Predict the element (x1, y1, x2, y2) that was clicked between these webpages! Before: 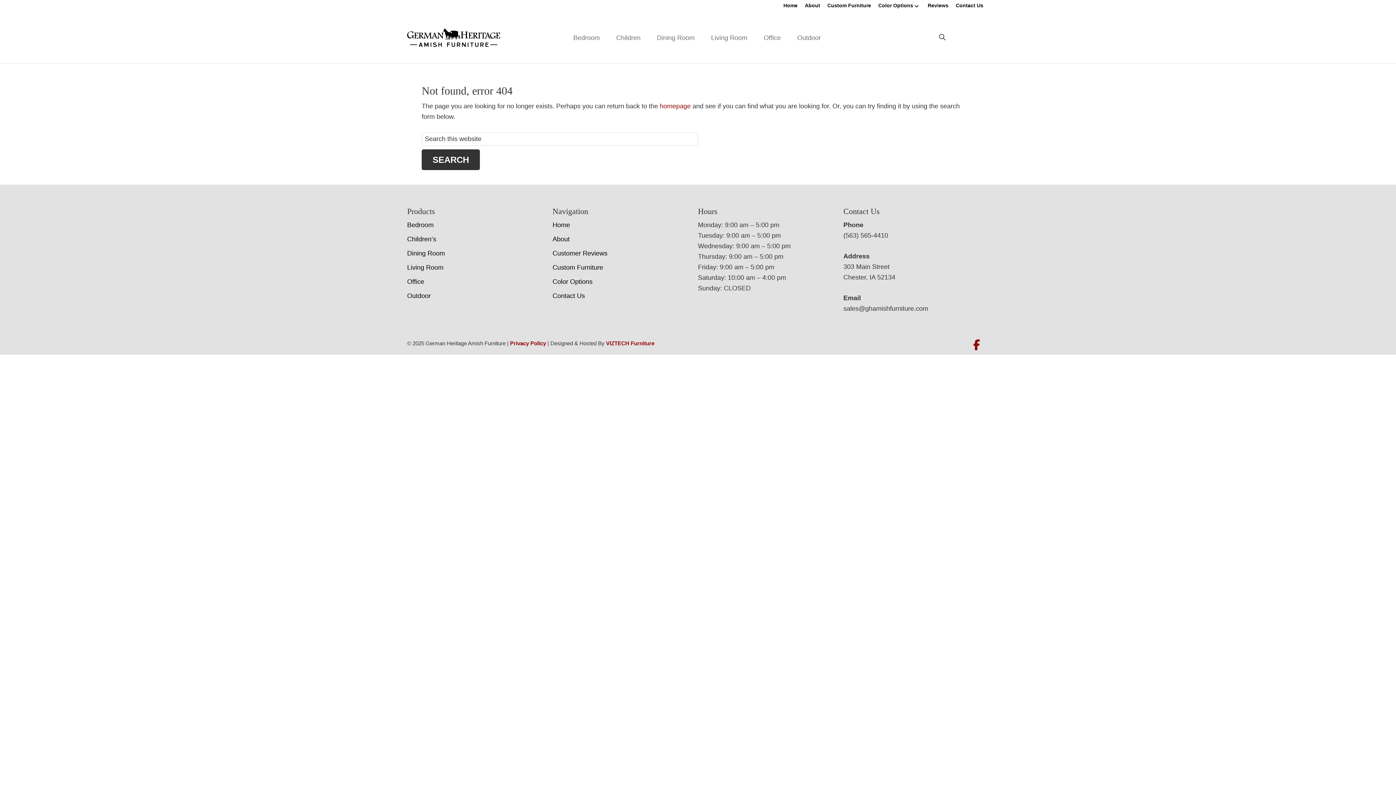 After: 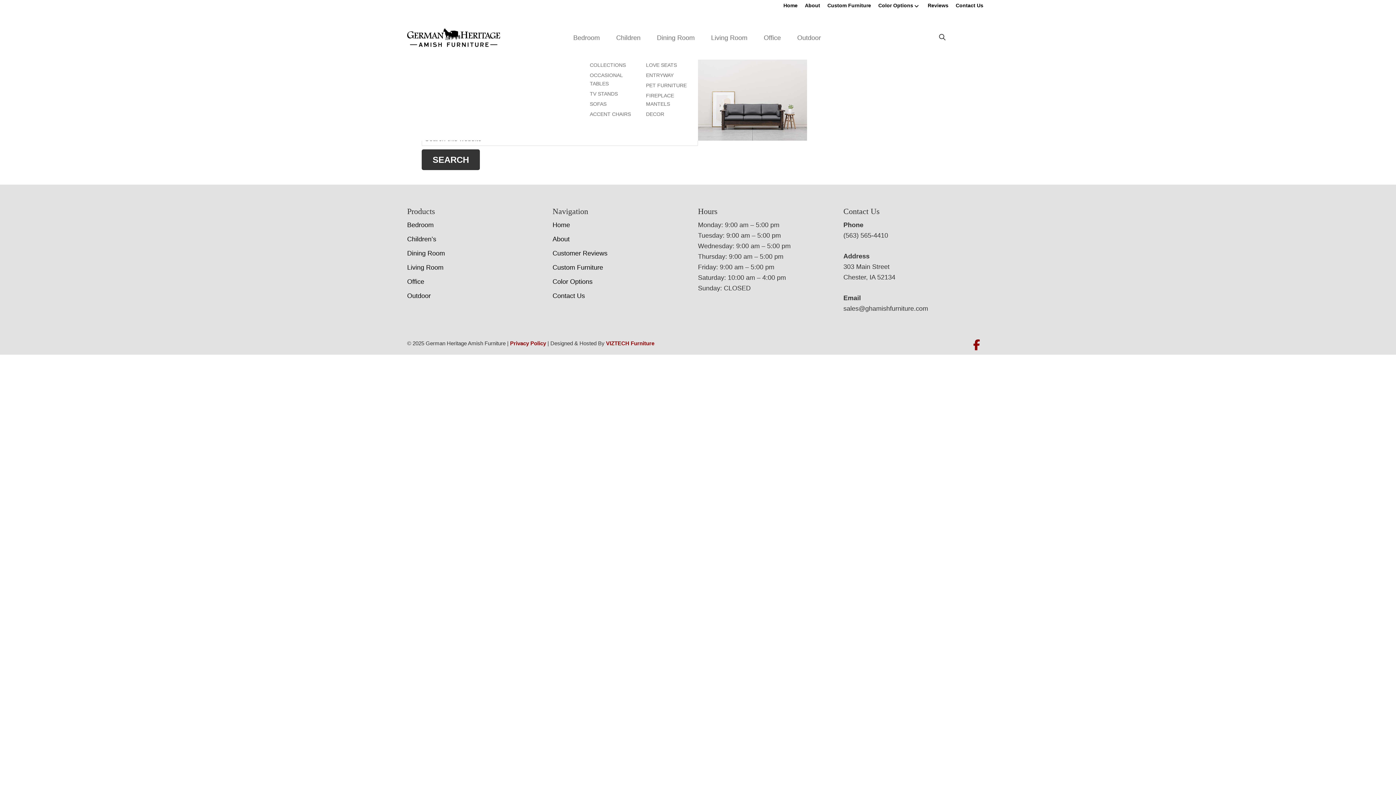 Action: label: Living Room bbox: (704, 30, 756, 44)